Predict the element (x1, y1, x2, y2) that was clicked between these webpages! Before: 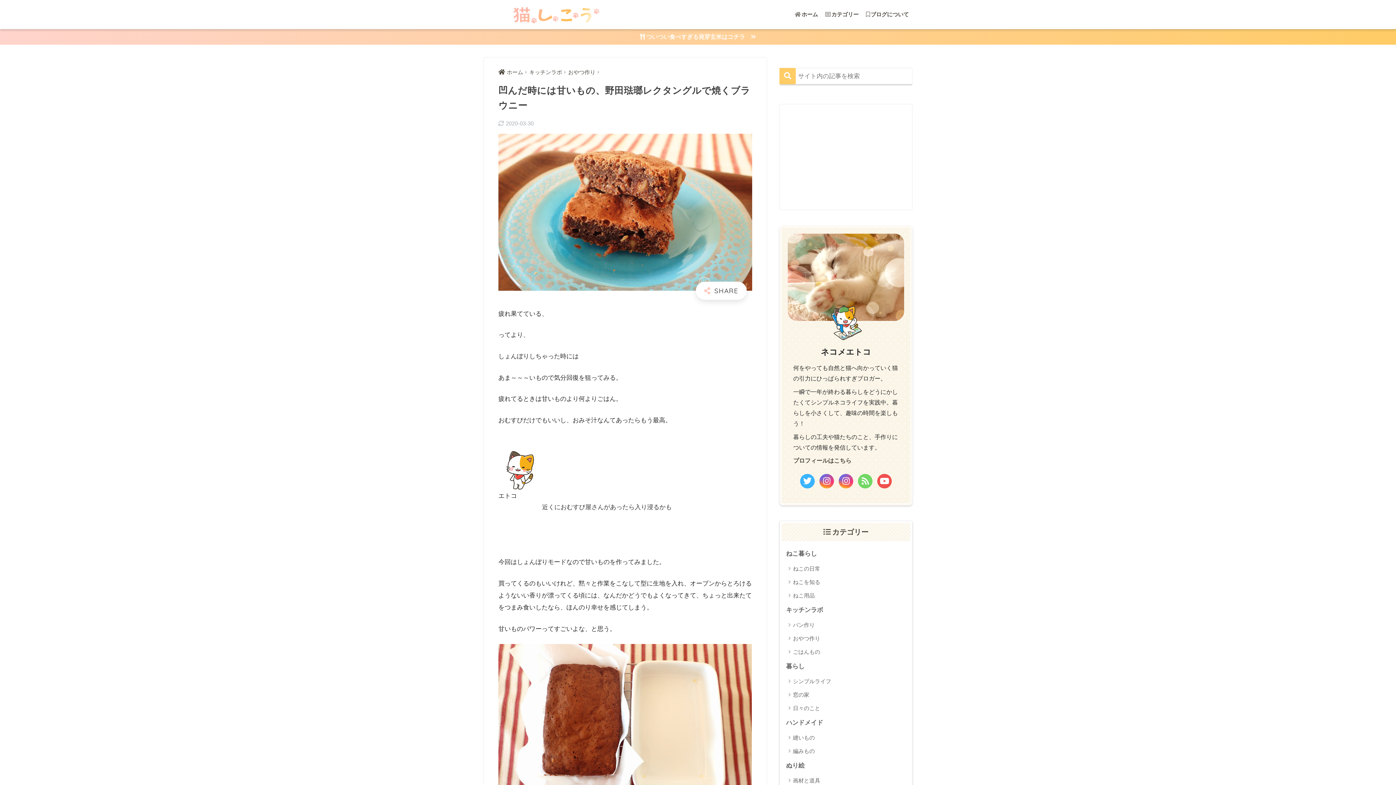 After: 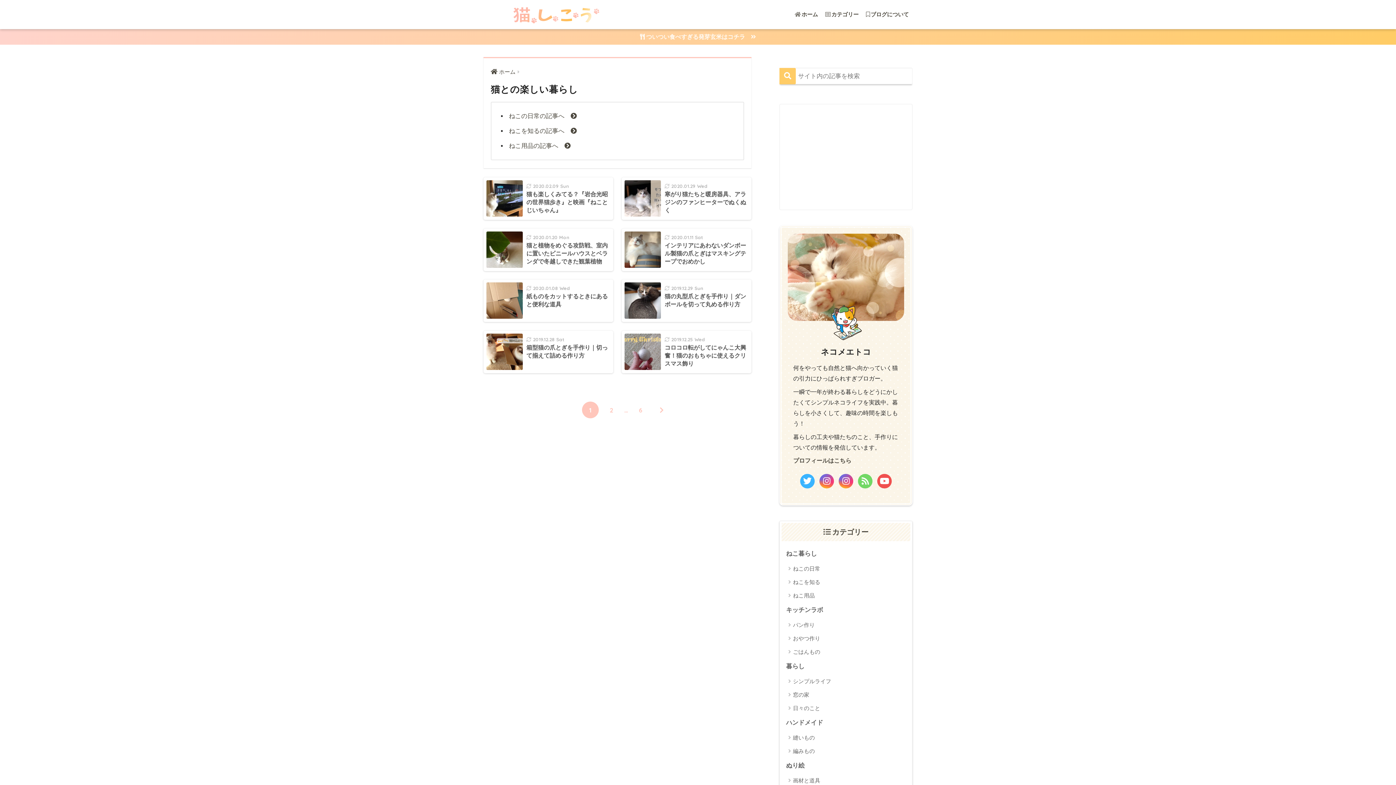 Action: label: ねこ暮らし bbox: (783, 546, 908, 562)